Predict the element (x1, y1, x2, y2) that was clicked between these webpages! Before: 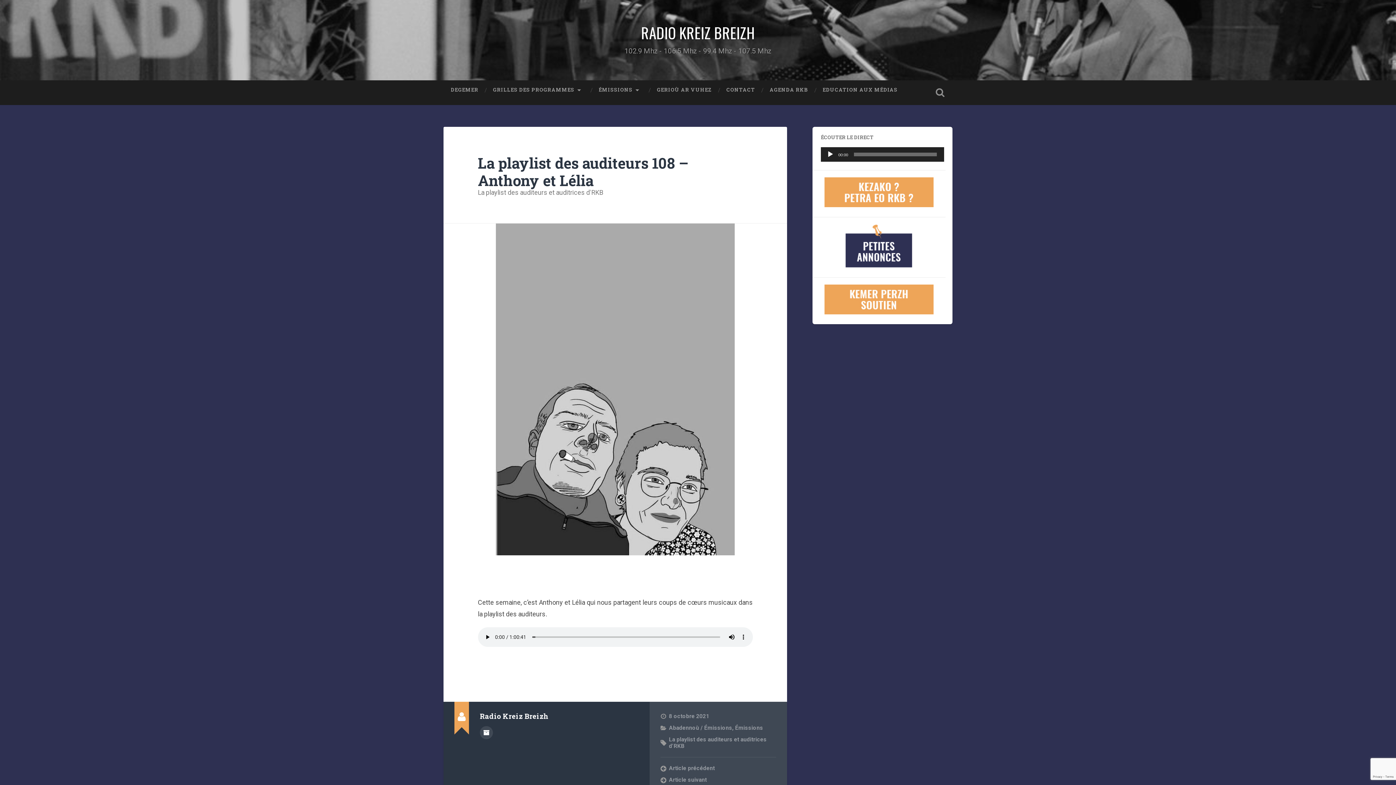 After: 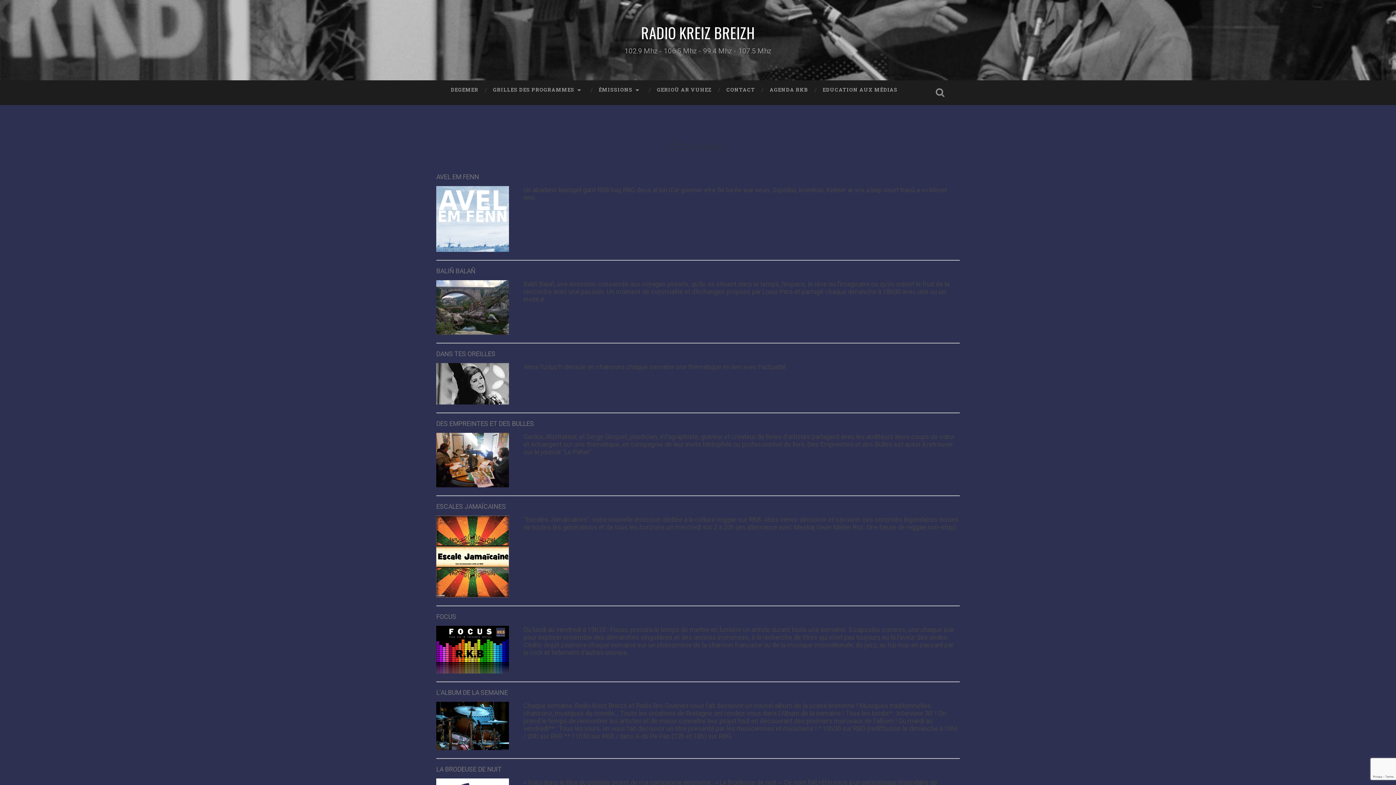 Action: label: Émissions bbox: (735, 724, 763, 731)